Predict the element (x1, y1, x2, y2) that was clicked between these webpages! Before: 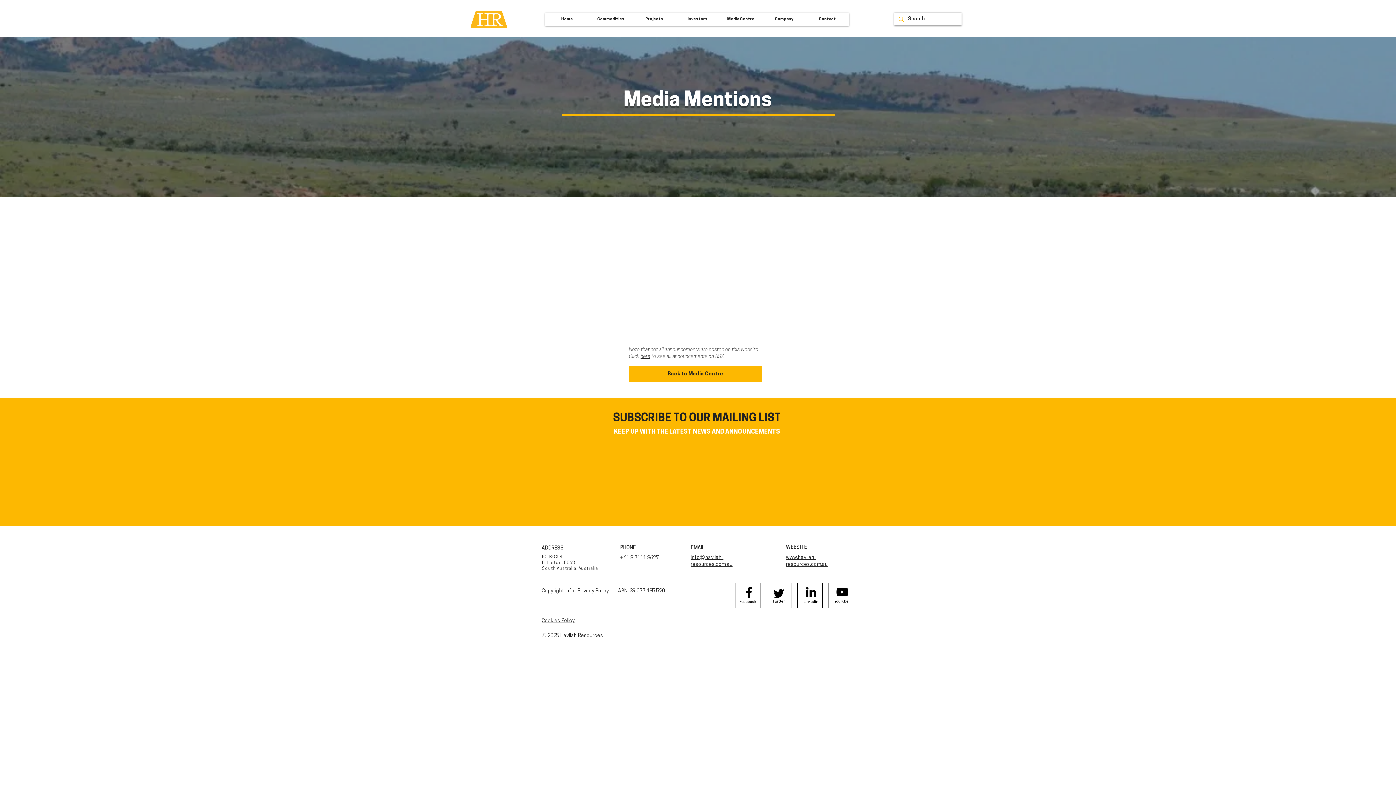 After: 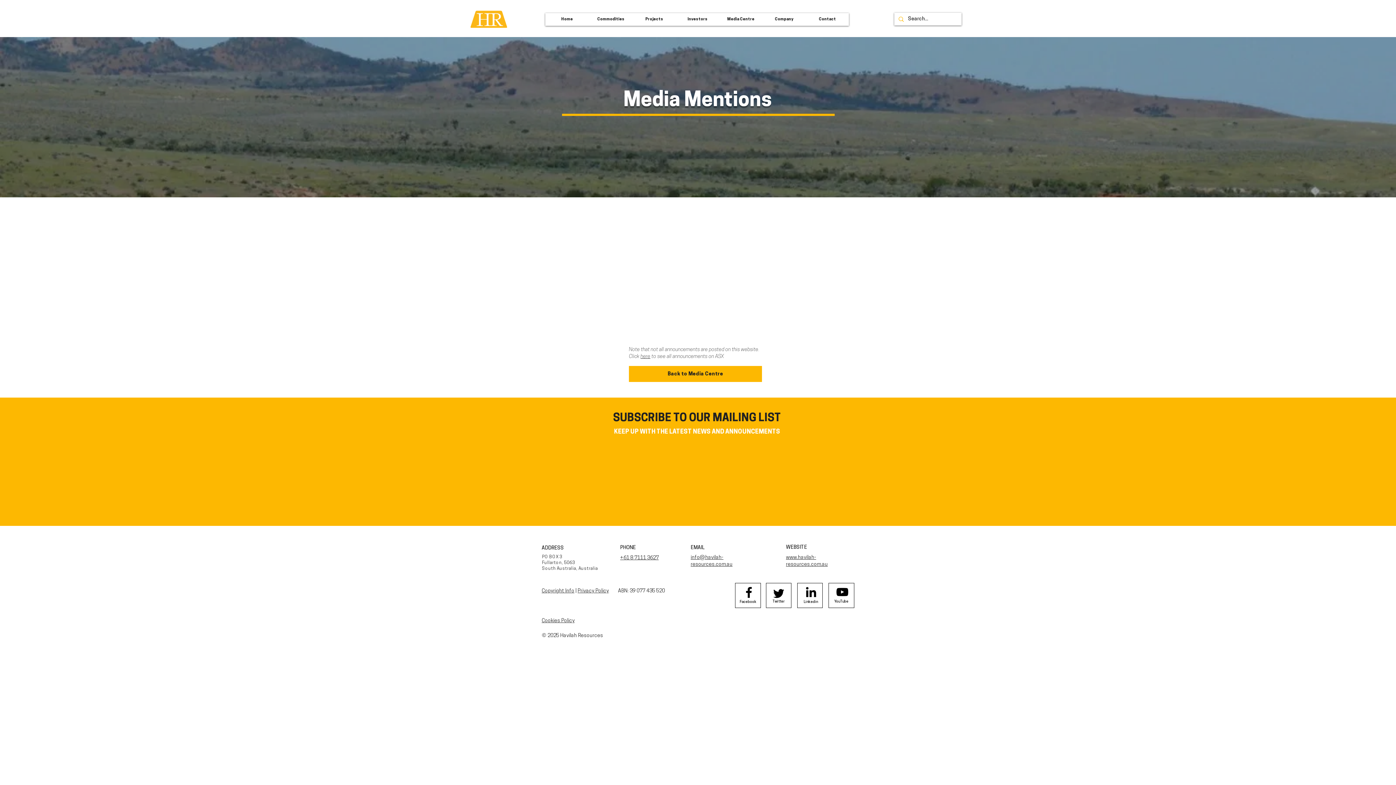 Action: bbox: (589, 13, 632, 25) label: Commodities